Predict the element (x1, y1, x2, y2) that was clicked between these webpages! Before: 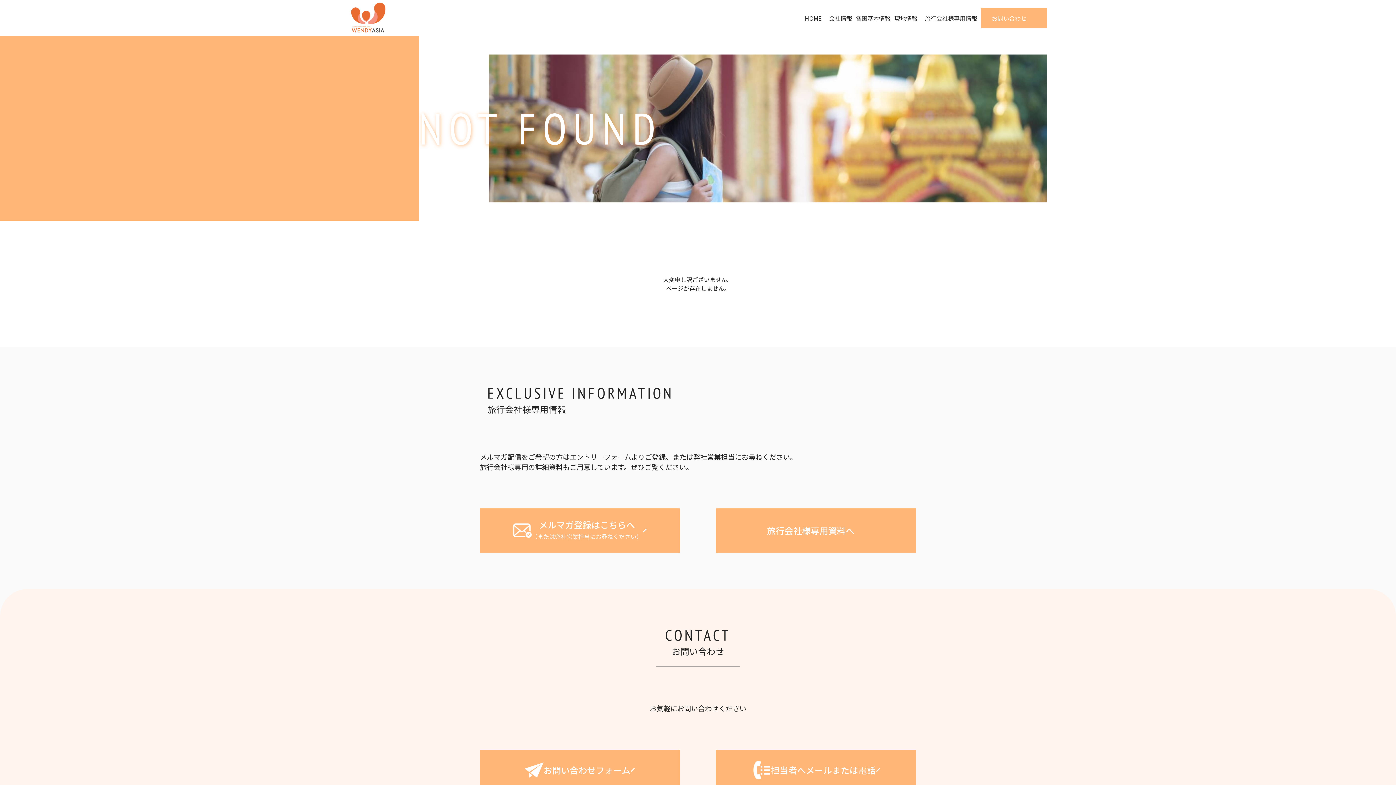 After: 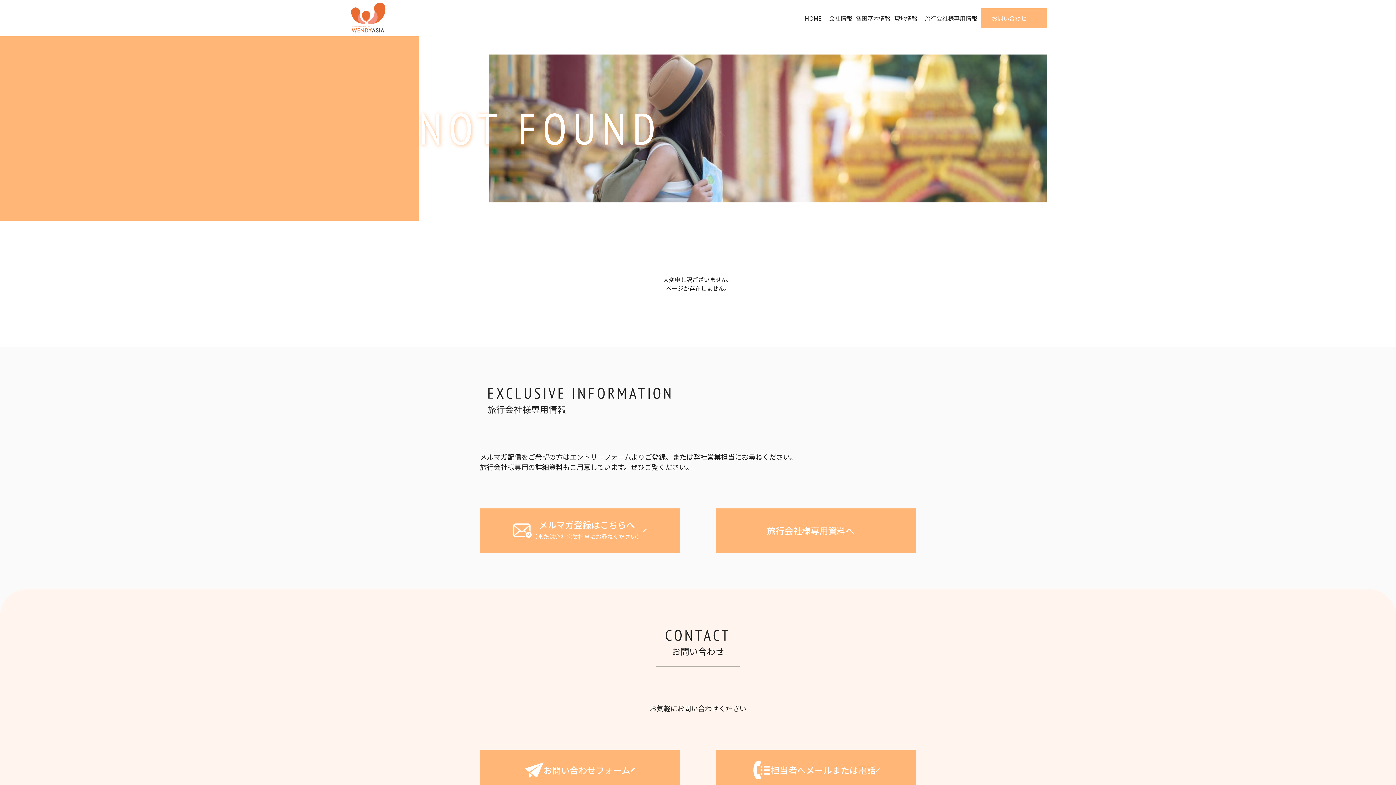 Action: bbox: (716, 508, 916, 553) label: 旅行会社様専用資料へ